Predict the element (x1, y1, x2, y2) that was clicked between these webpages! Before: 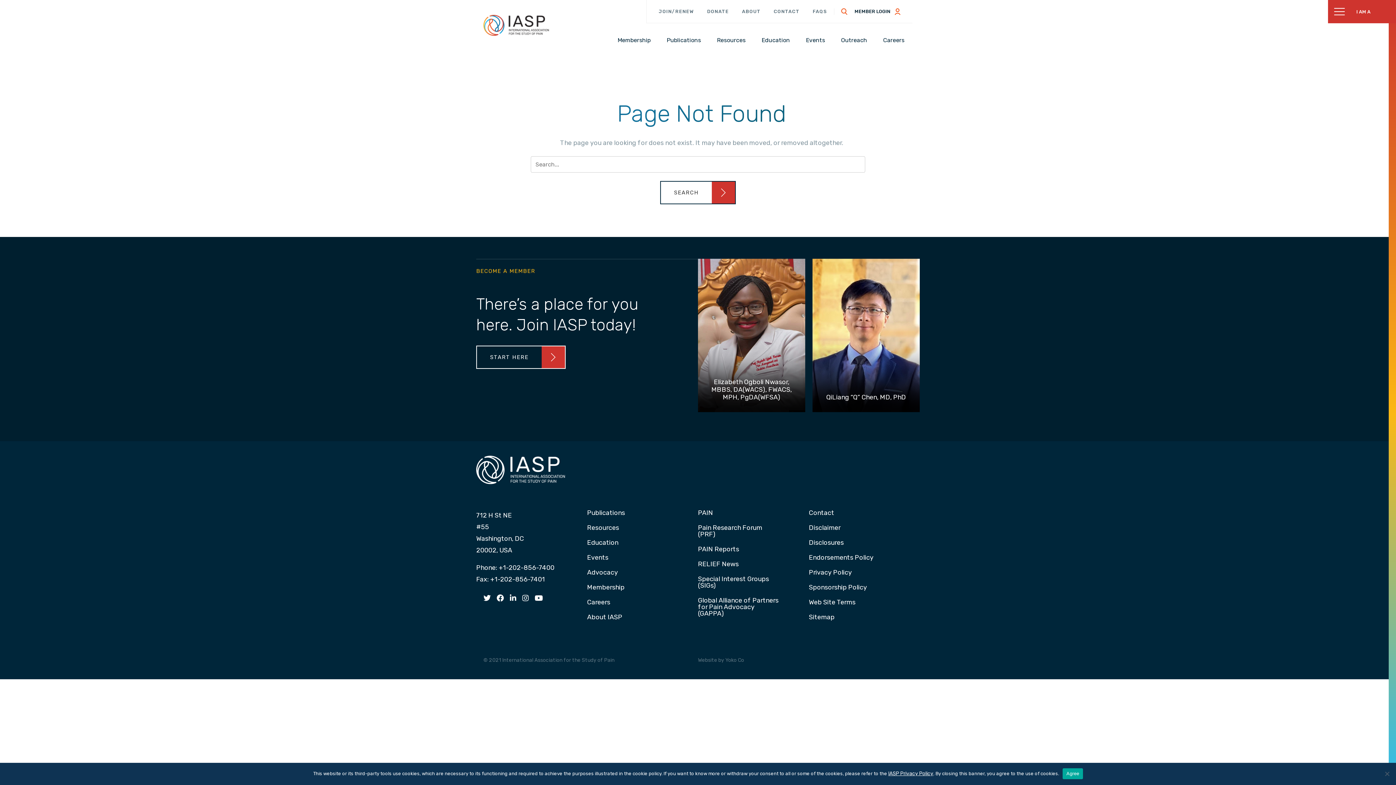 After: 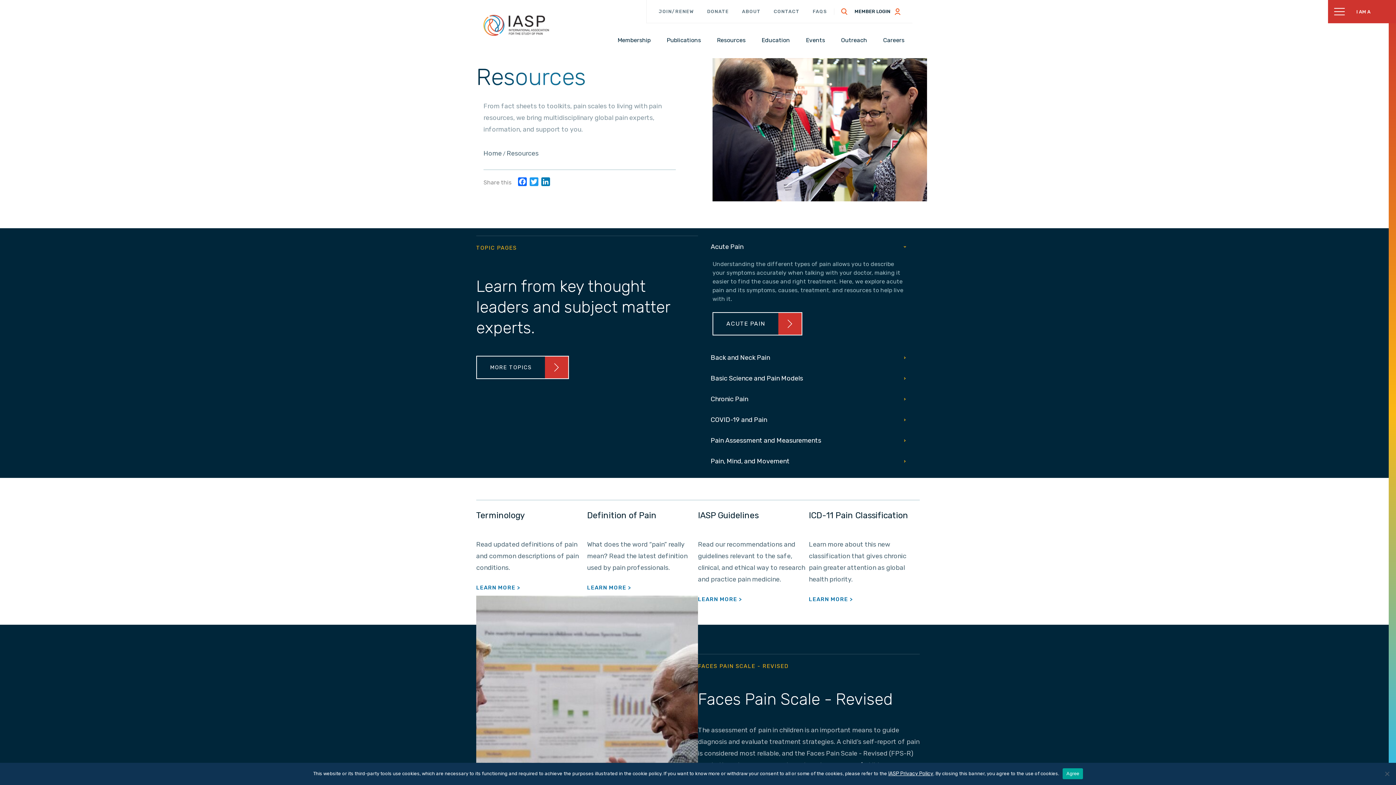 Action: label: Resources bbox: (587, 524, 698, 534)